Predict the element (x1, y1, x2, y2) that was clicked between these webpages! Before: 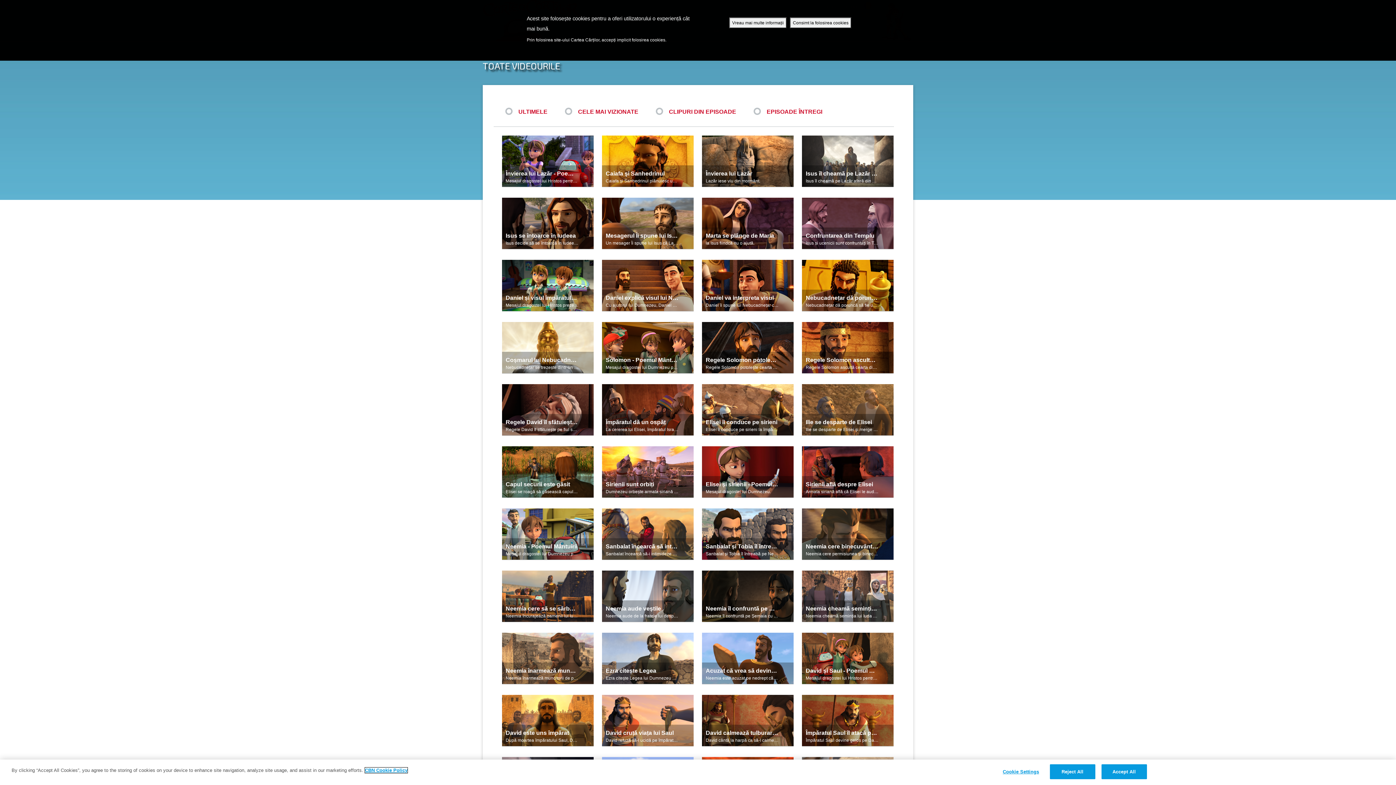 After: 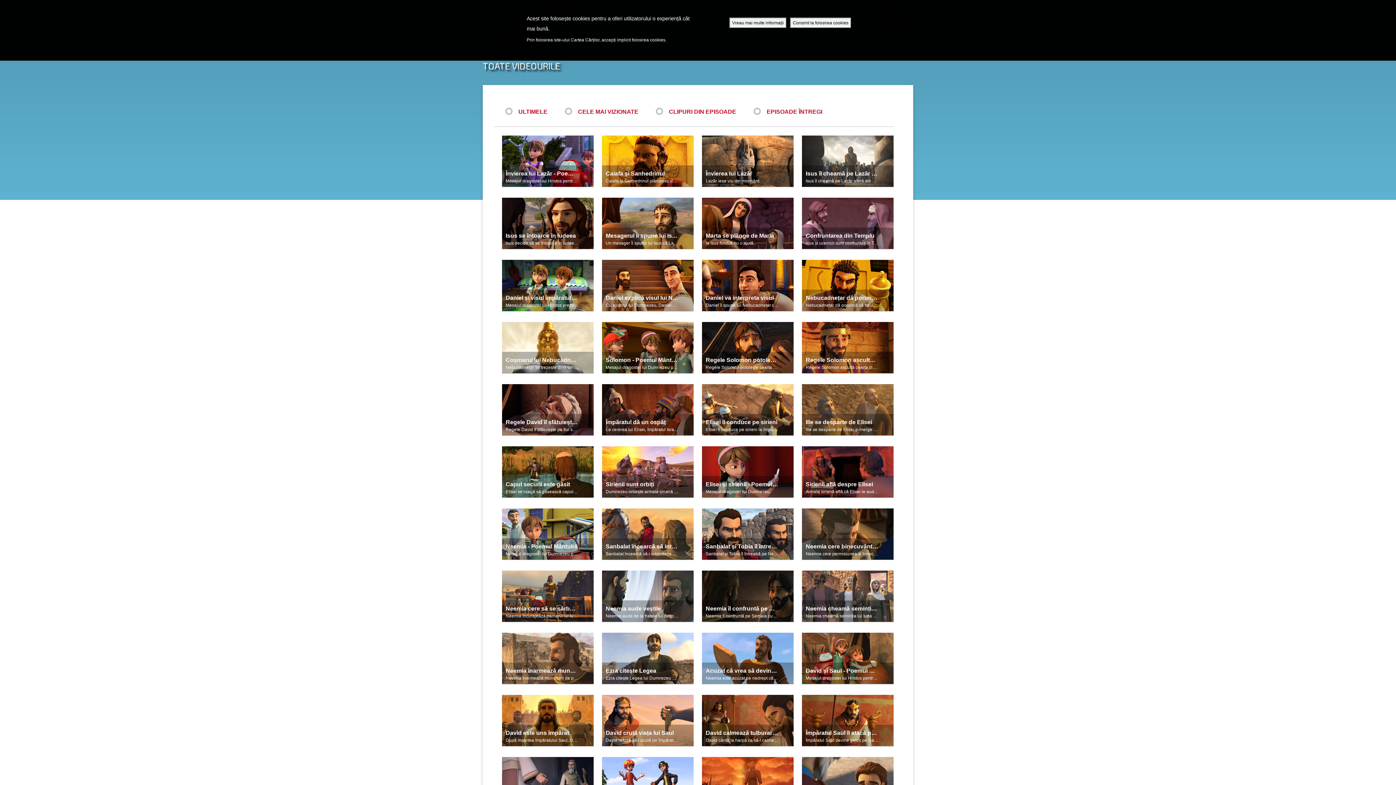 Action: label: Reject All bbox: (1050, 764, 1095, 779)